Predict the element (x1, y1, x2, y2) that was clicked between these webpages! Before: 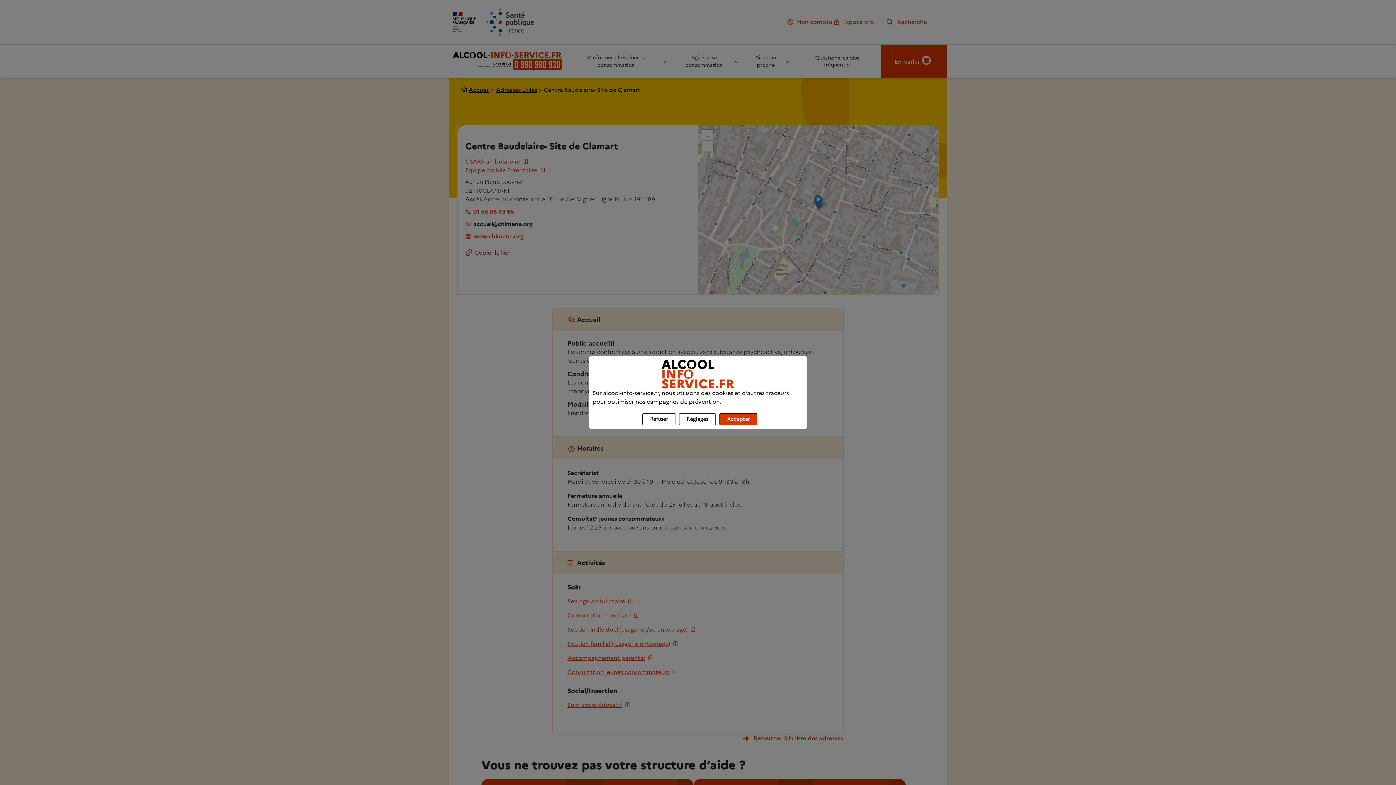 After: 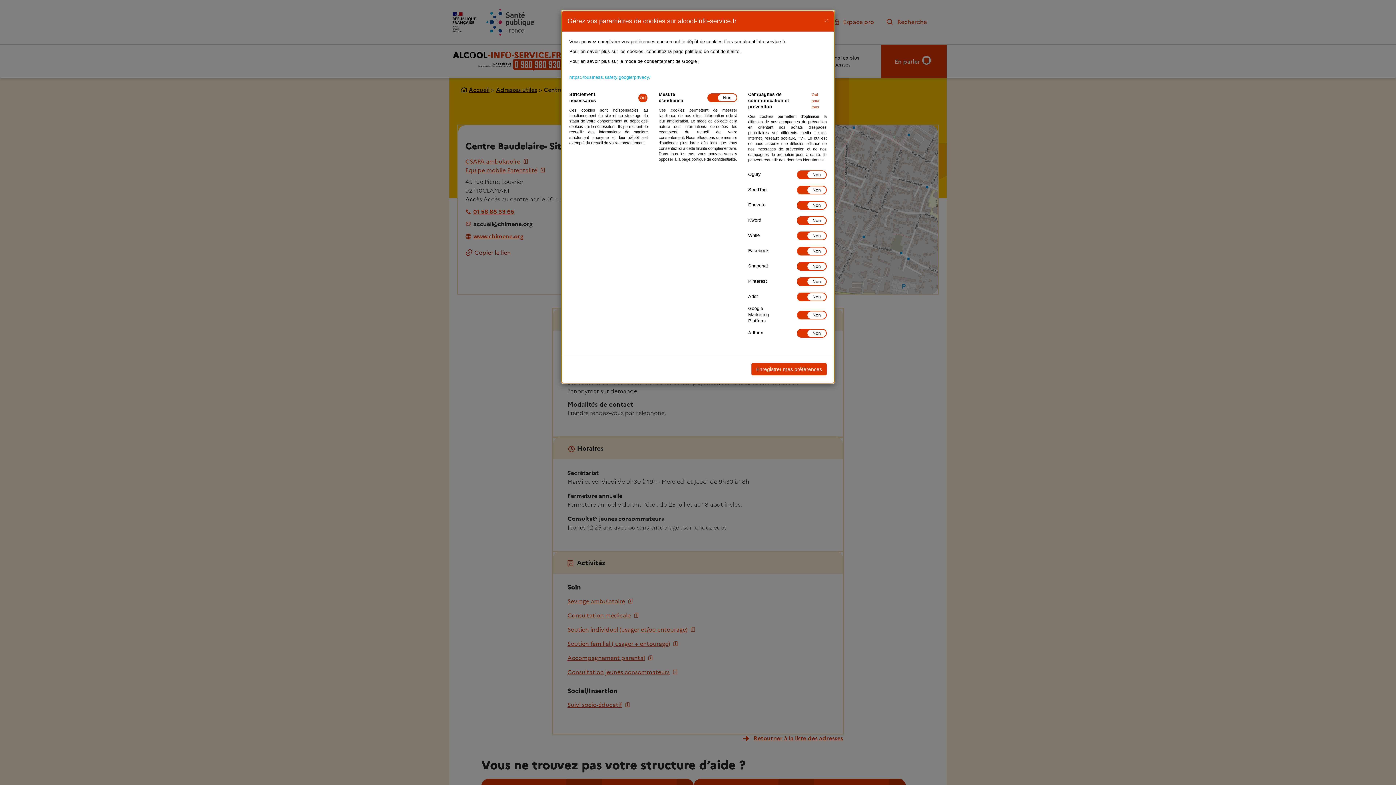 Action: label: Réglages bbox: (679, 413, 716, 425)